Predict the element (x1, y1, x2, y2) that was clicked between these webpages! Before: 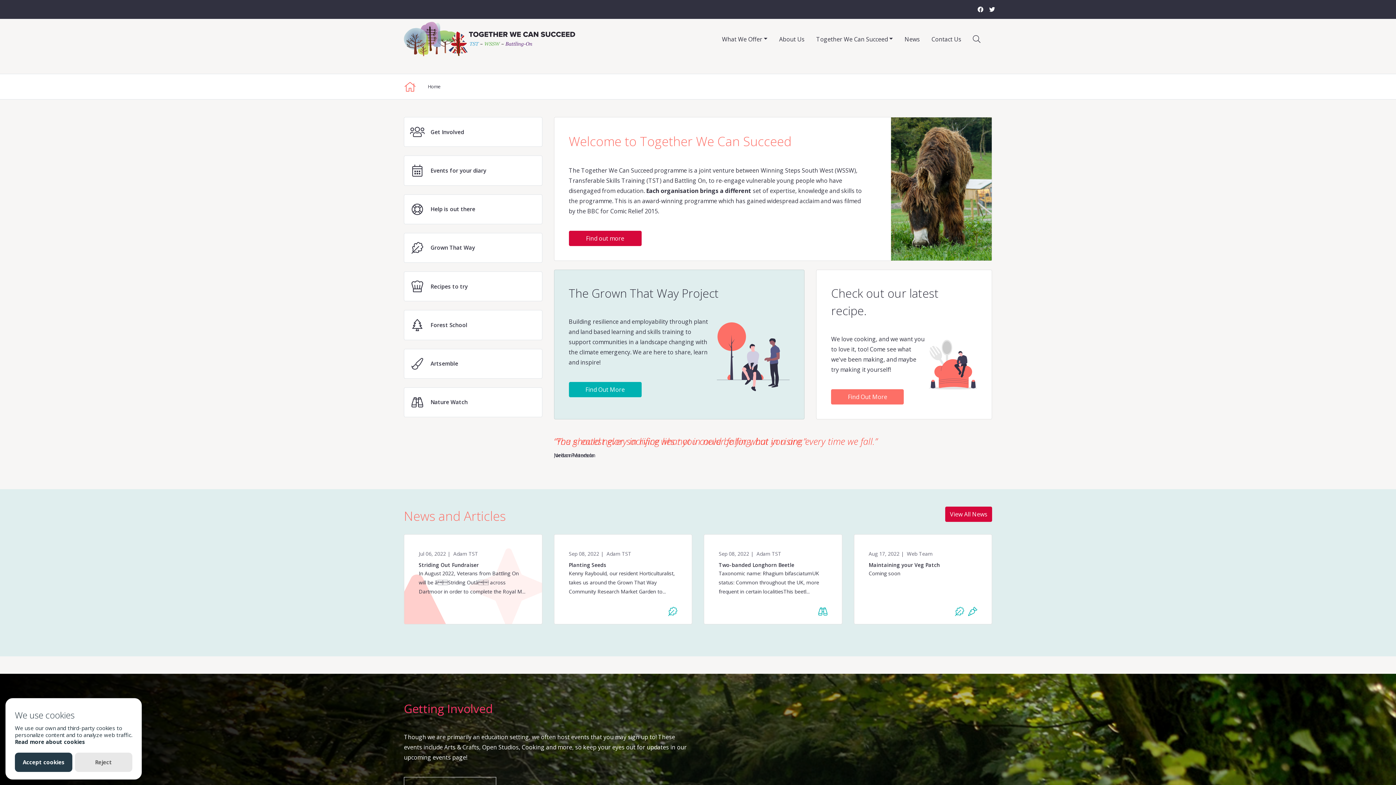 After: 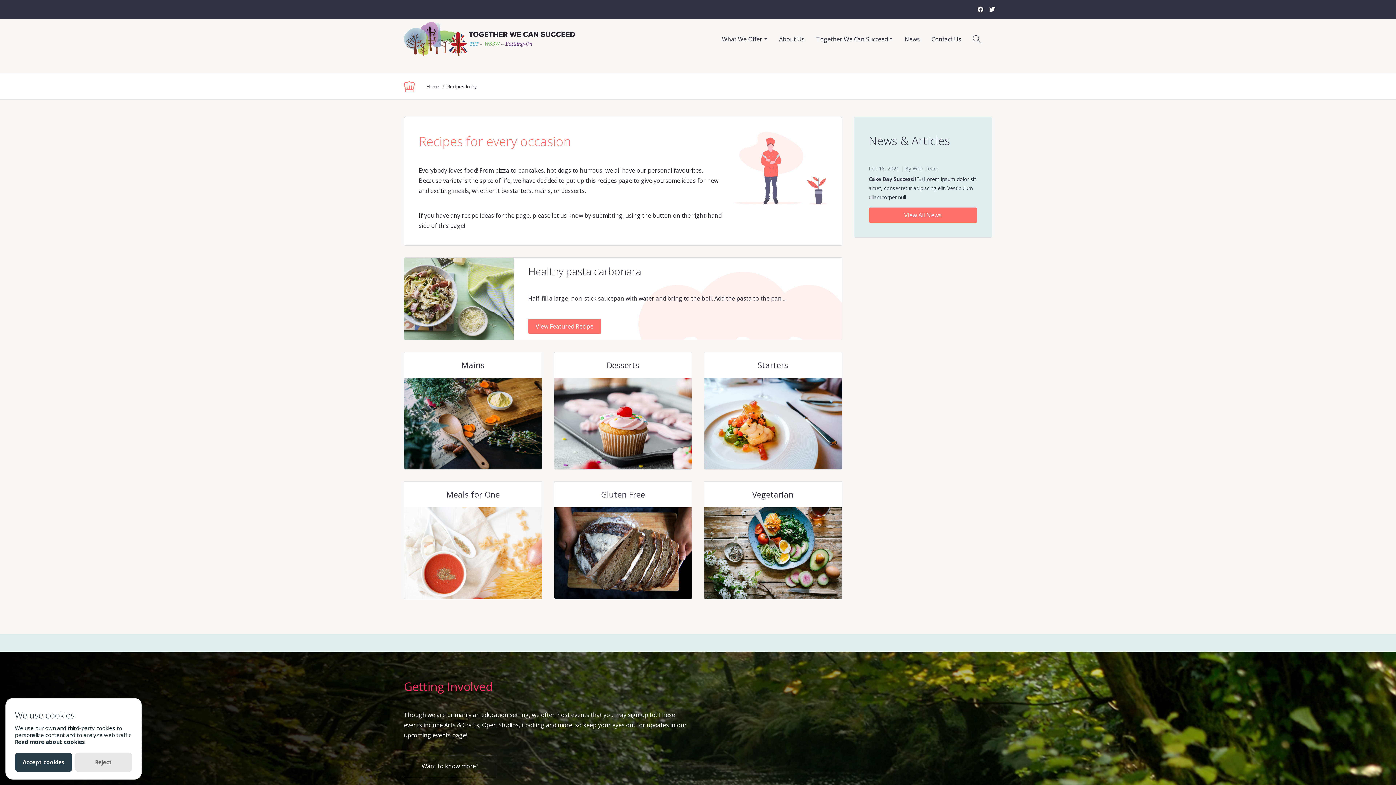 Action: label: hat-chef
Recipes to try bbox: (404, 271, 542, 301)